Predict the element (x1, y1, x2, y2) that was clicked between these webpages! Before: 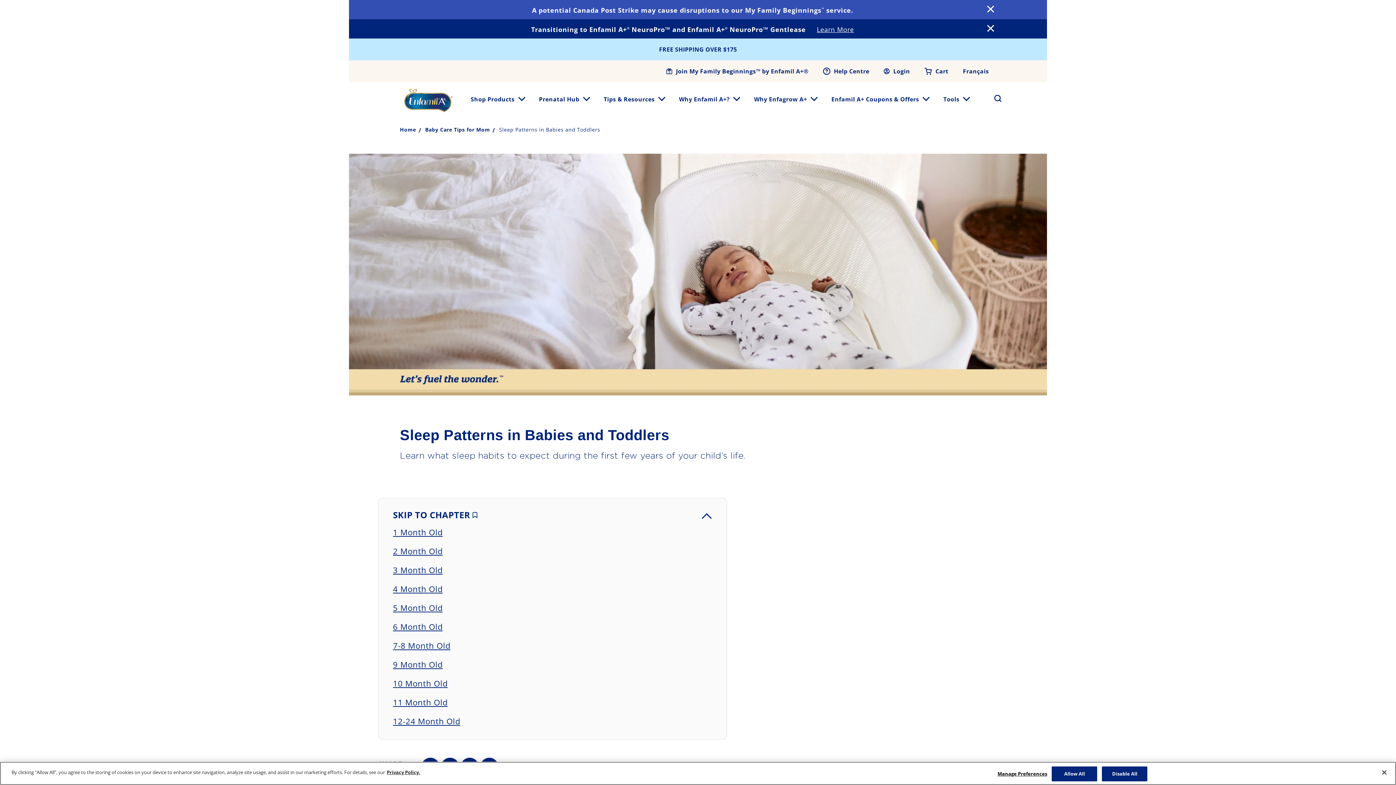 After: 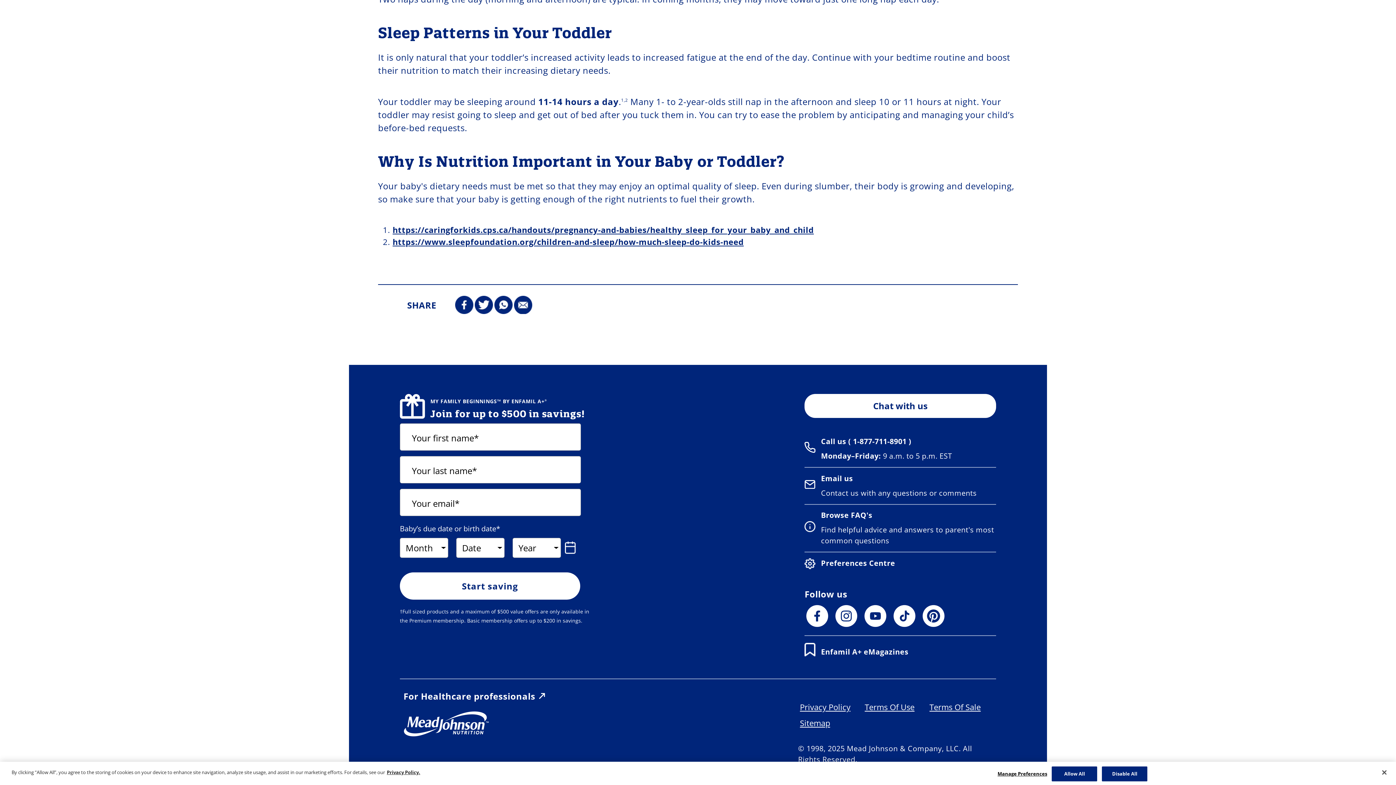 Action: label: 10 Month Old bbox: (393, 674, 712, 693)